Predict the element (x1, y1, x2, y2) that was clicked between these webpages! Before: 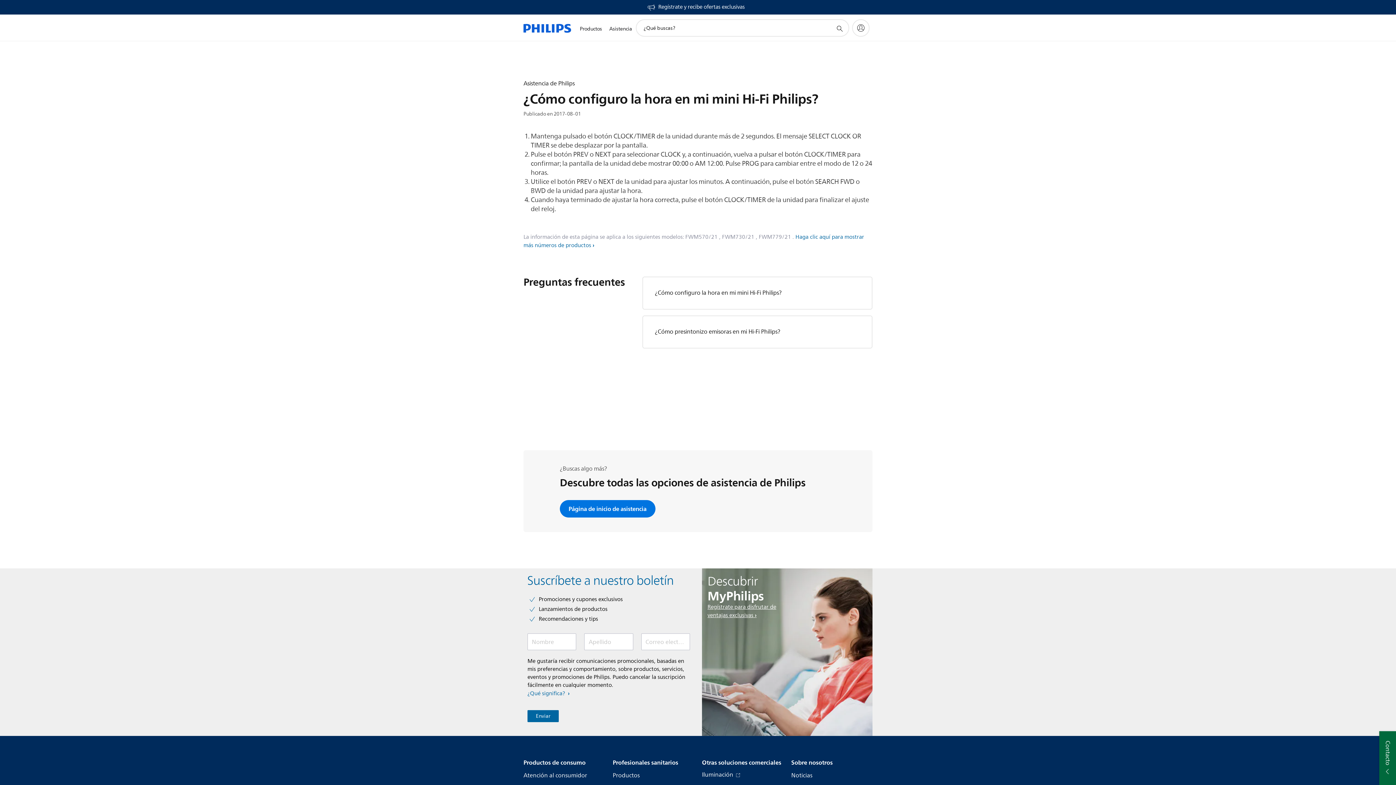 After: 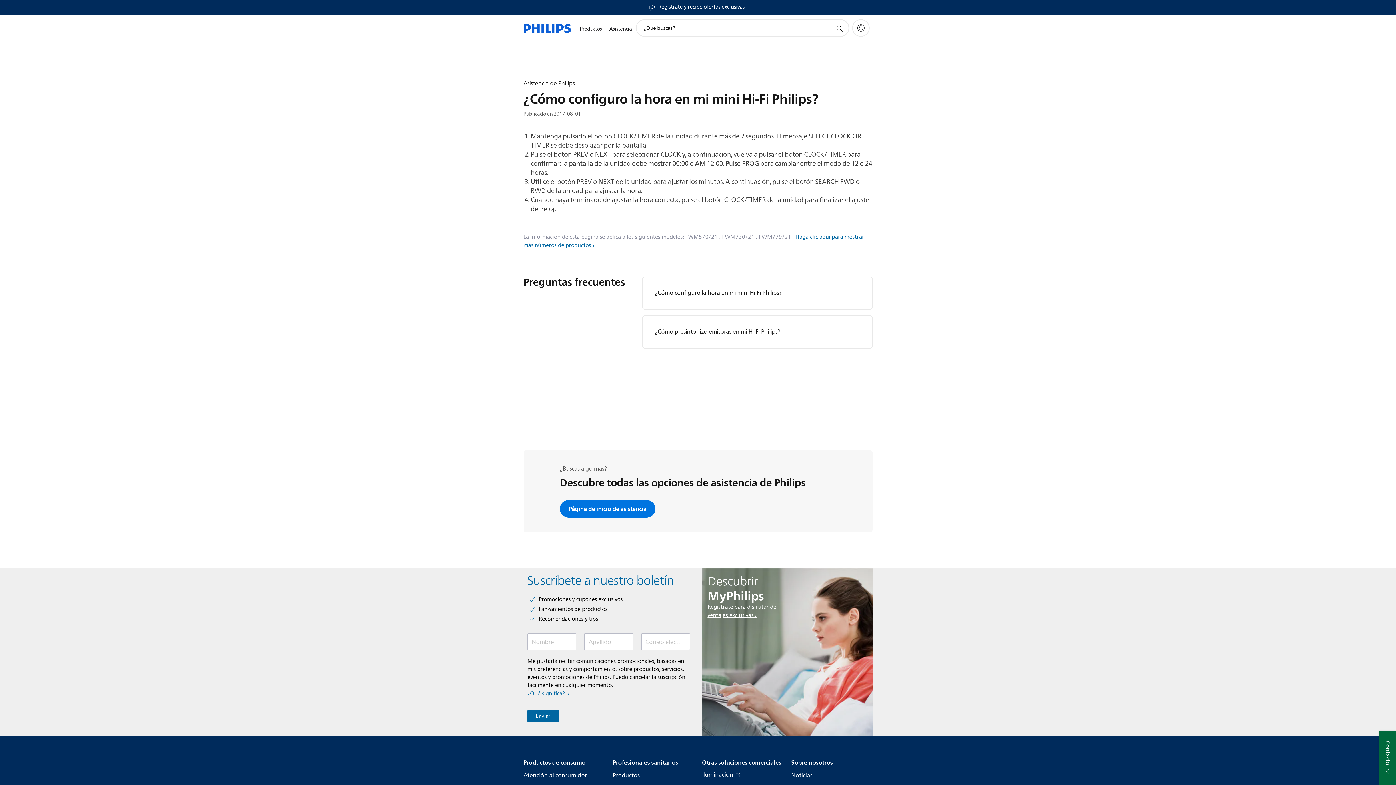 Action: bbox: (835, 23, 844, 32) label: icono de soporte de búsqueda